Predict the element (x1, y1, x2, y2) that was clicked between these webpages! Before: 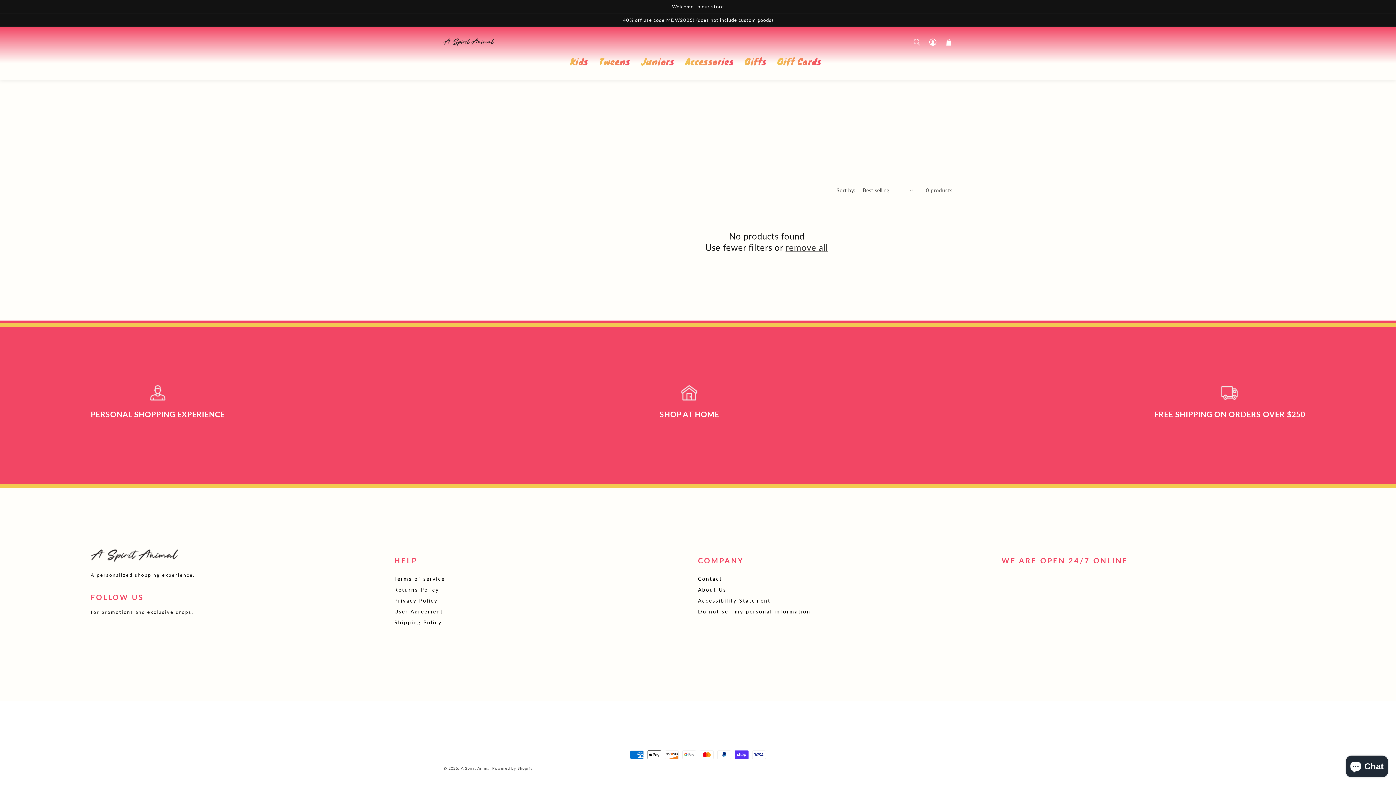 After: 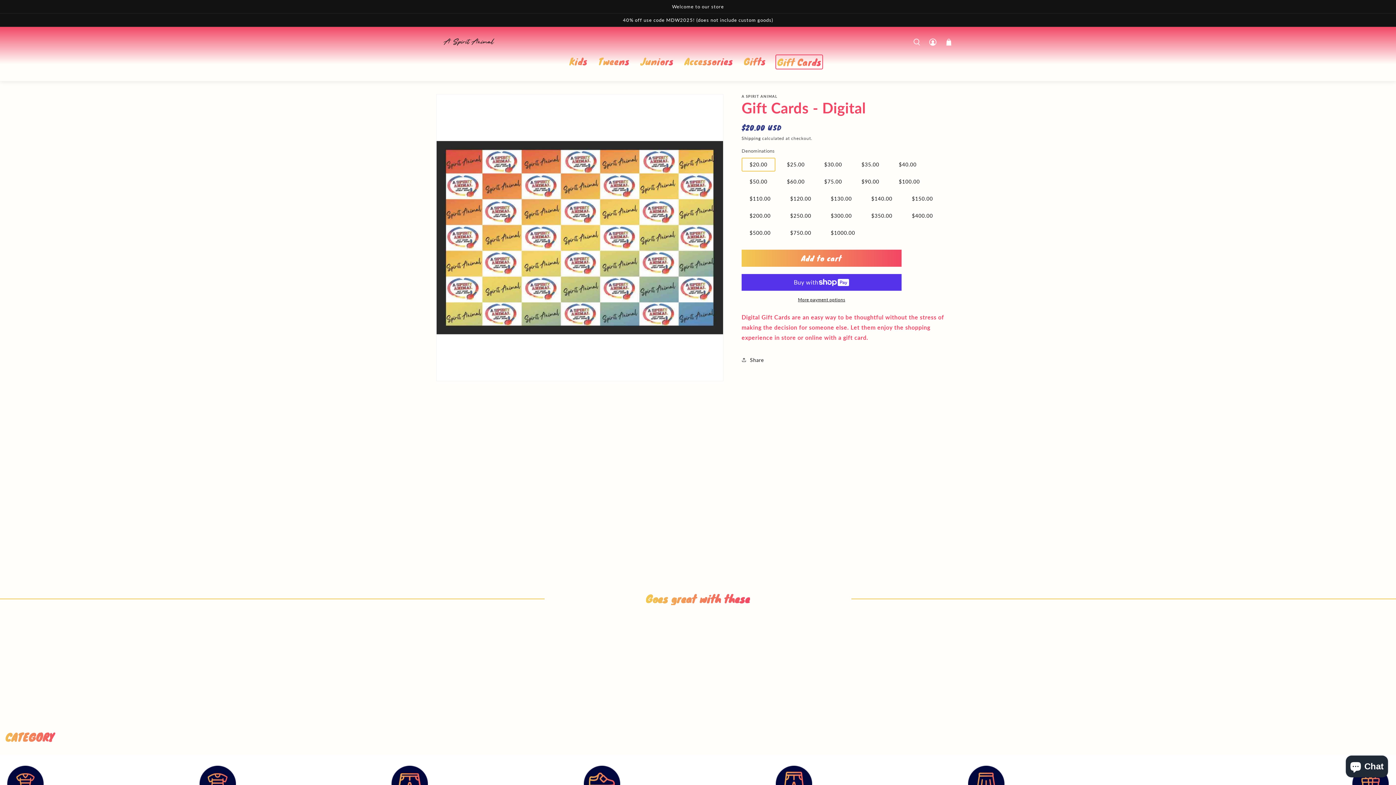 Action: bbox: (772, 50, 827, 72) label: Gift Cards